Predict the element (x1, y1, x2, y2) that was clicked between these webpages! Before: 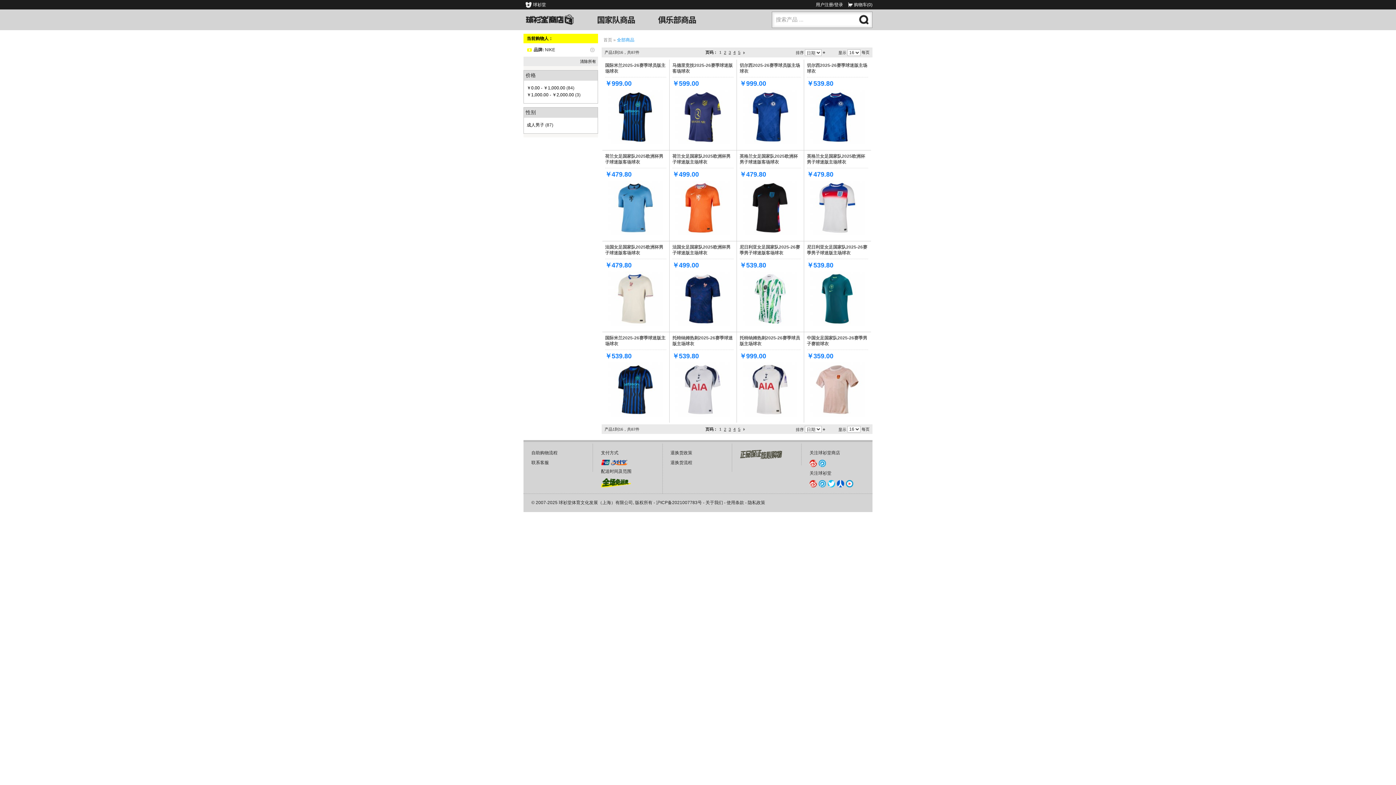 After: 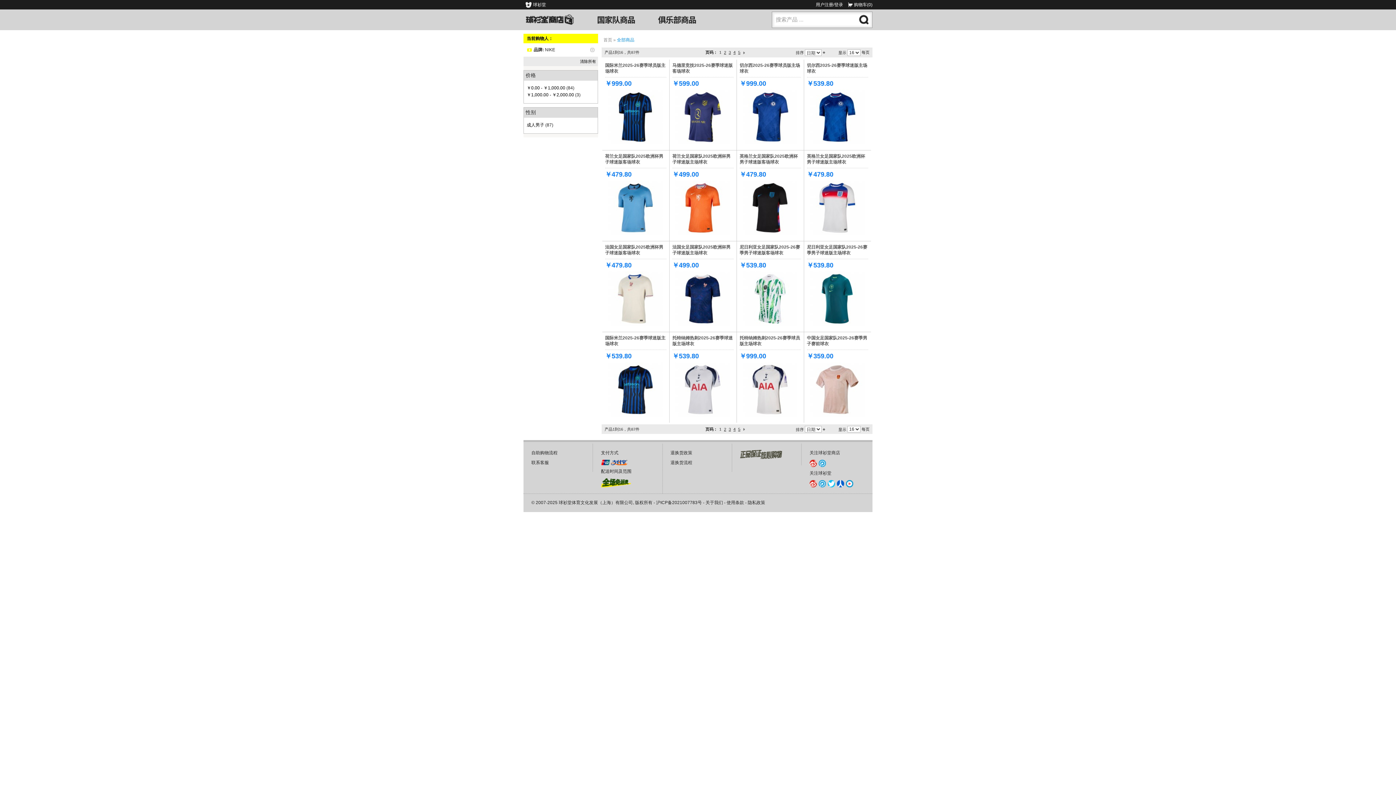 Action: bbox: (809, 459, 817, 467)